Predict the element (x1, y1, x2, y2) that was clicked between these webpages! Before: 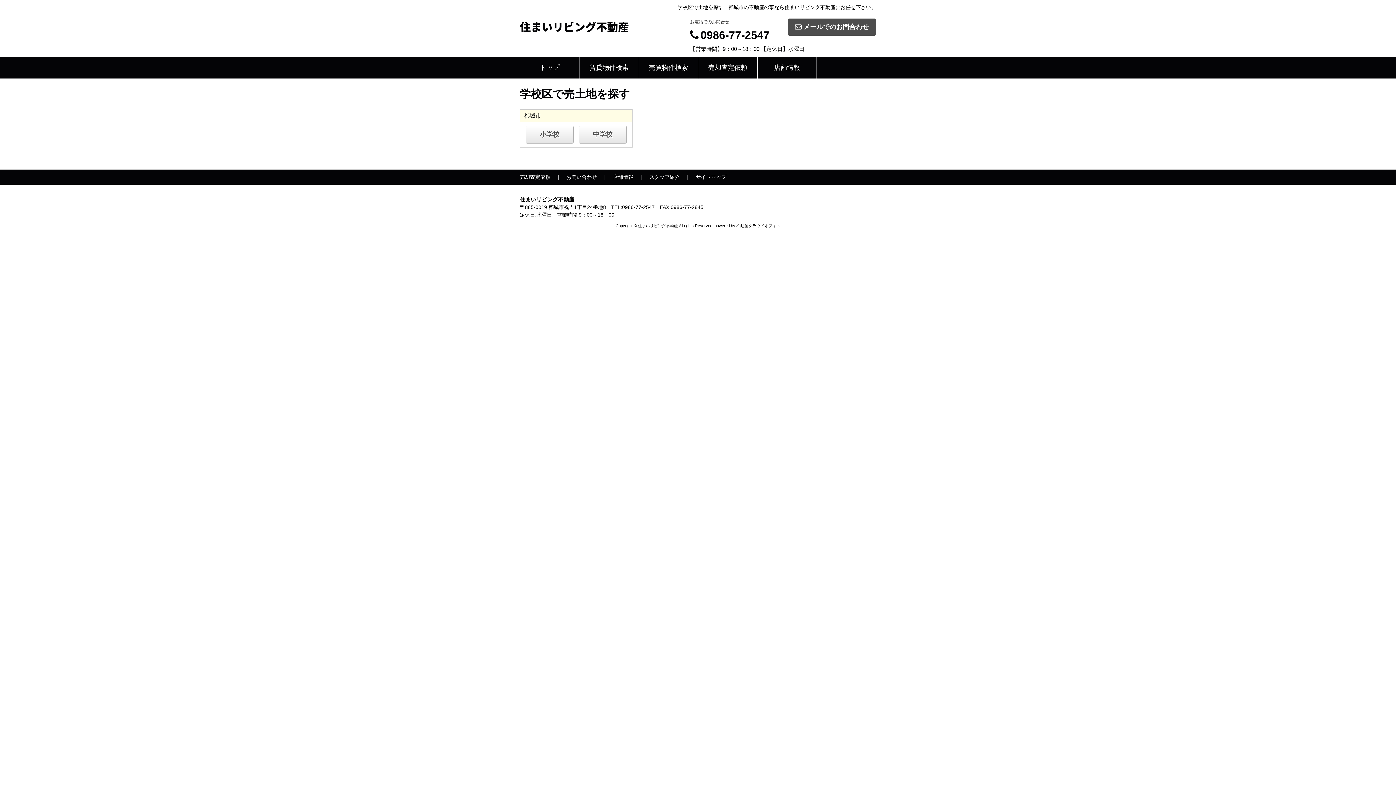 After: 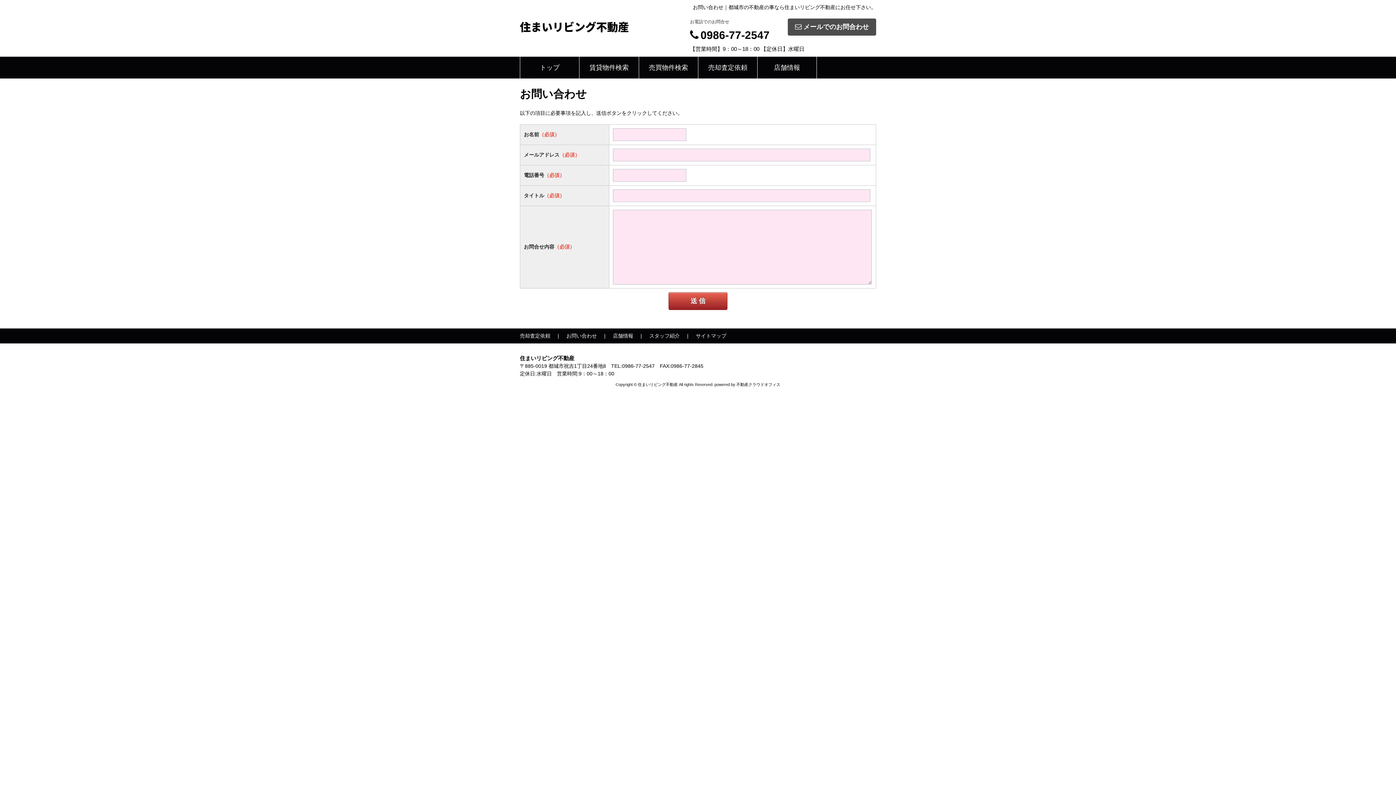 Action: bbox: (566, 171, 613, 182) label: お問い合わせ